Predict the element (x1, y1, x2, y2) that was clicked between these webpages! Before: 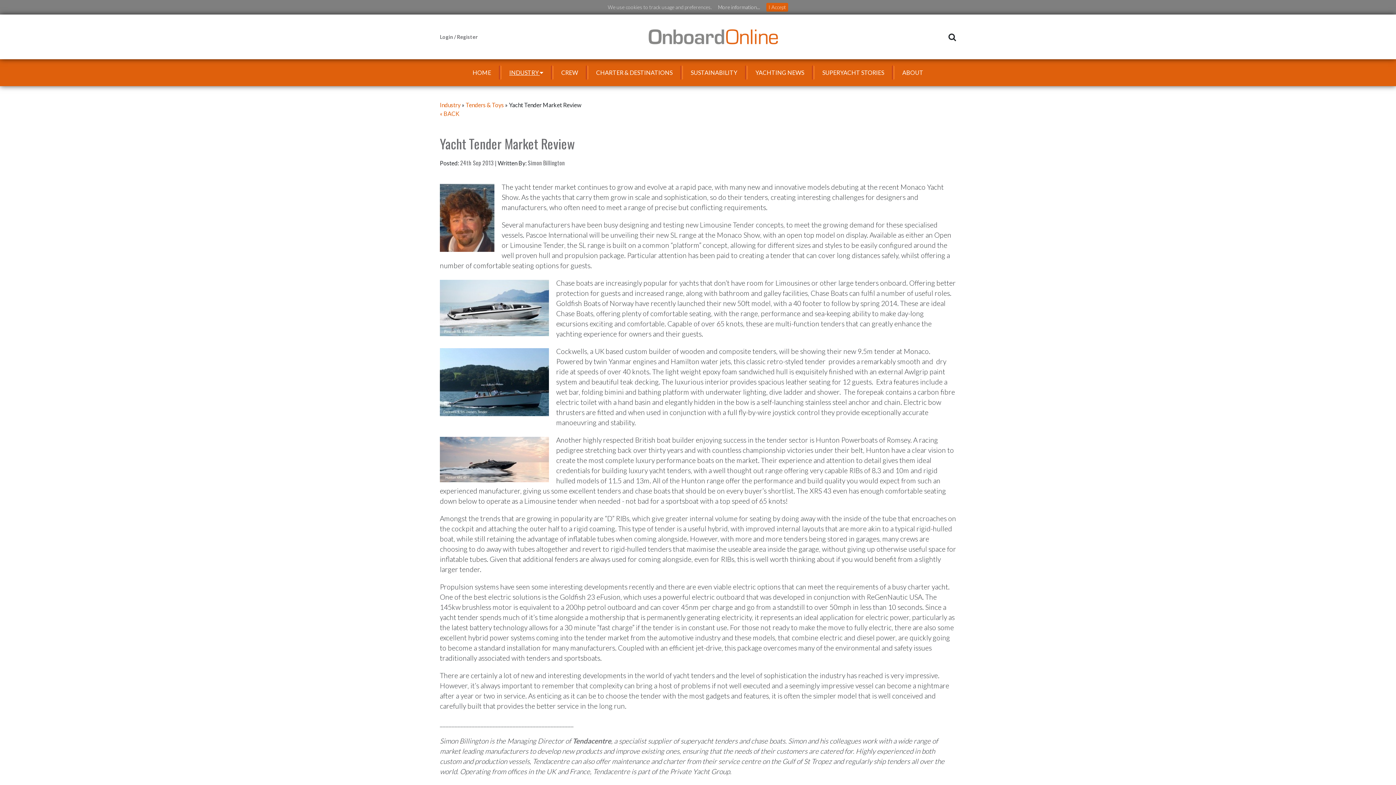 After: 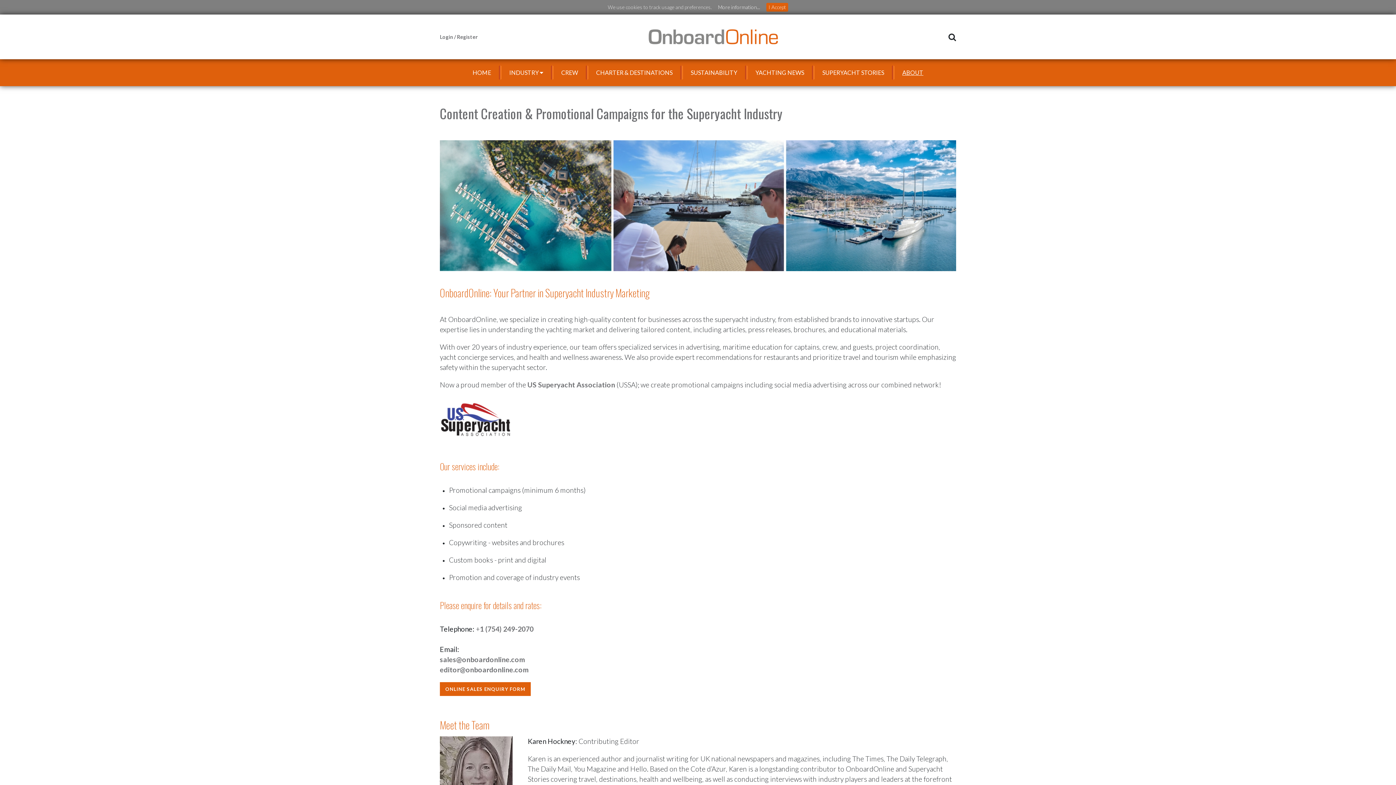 Action: label: ABOUT bbox: (893, 59, 932, 86)